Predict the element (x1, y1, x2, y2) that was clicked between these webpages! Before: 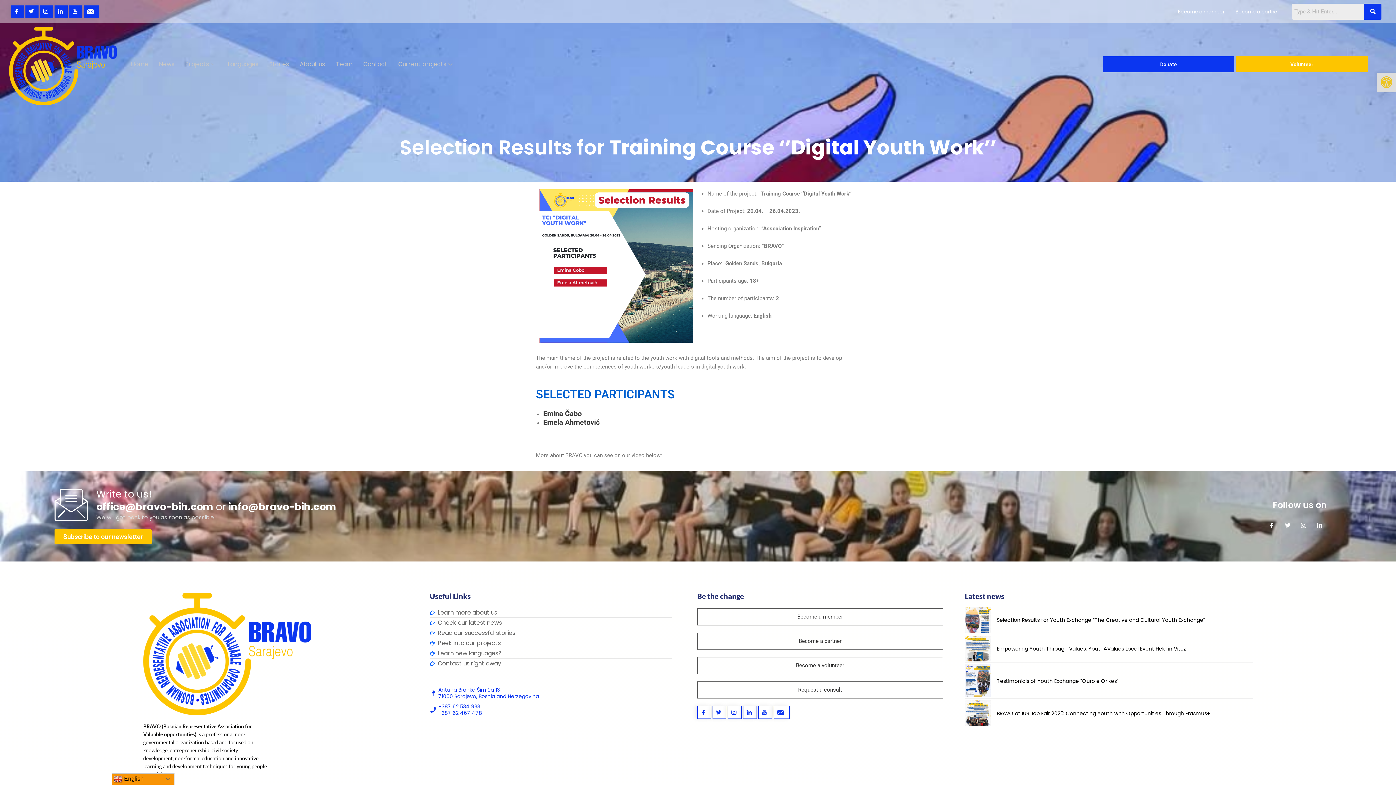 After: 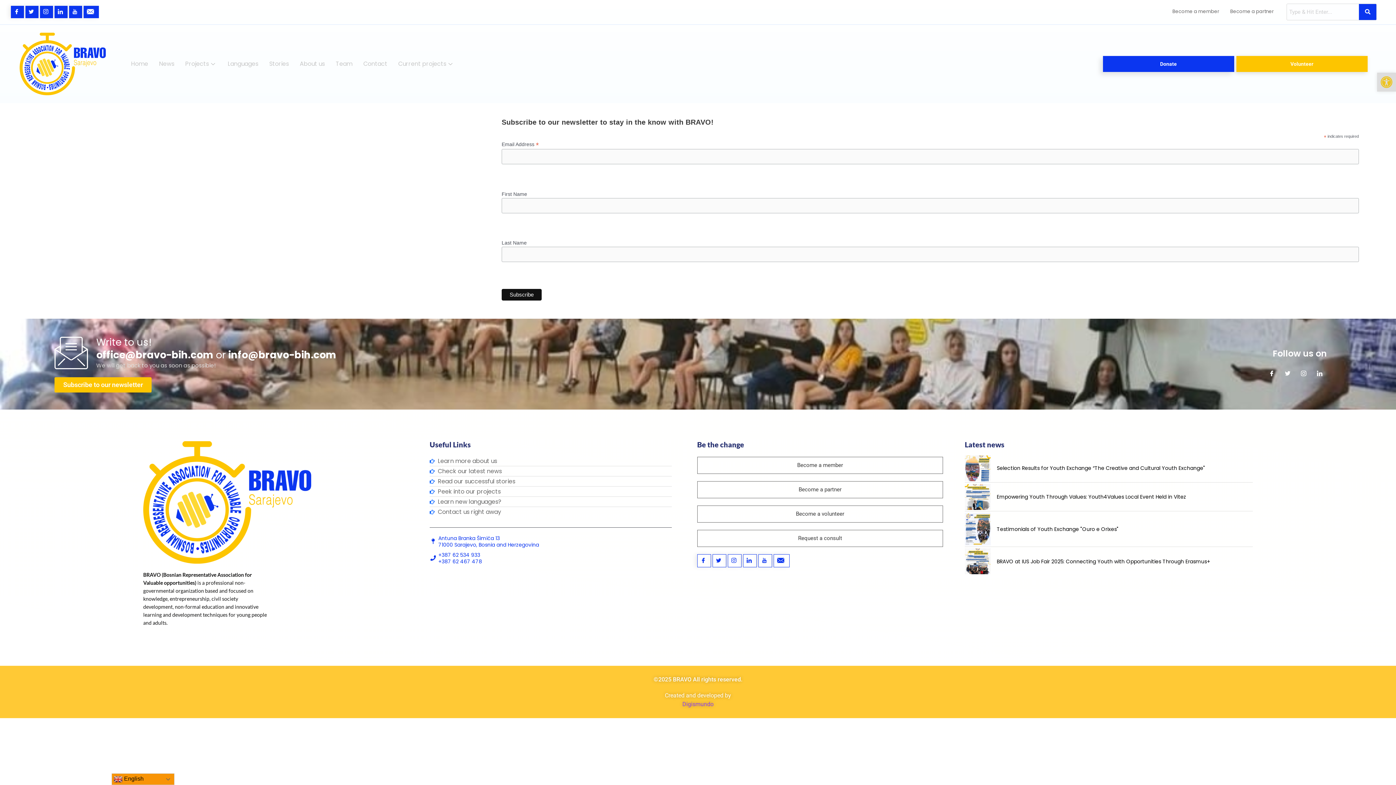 Action: label: Subscribe to our newsletter bbox: (54, 529, 151, 544)